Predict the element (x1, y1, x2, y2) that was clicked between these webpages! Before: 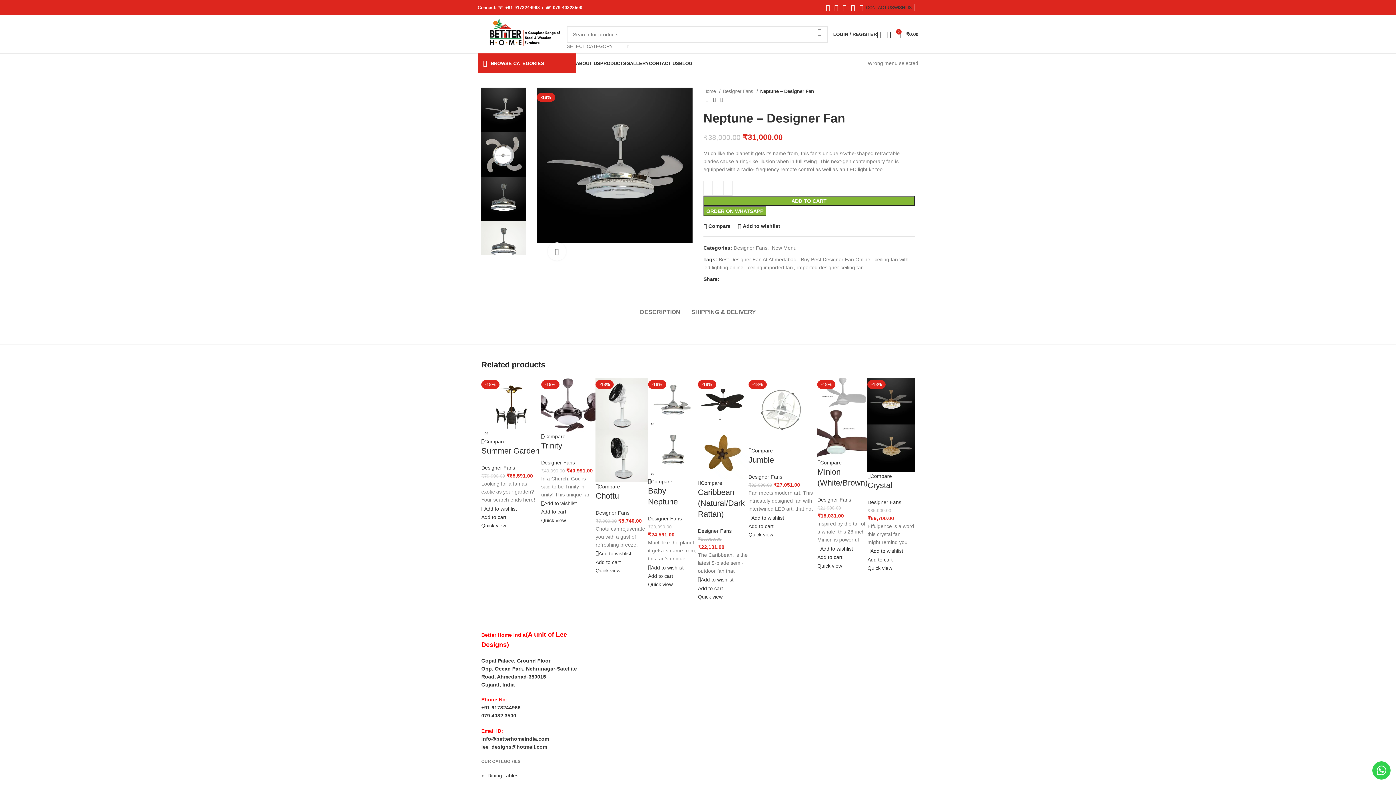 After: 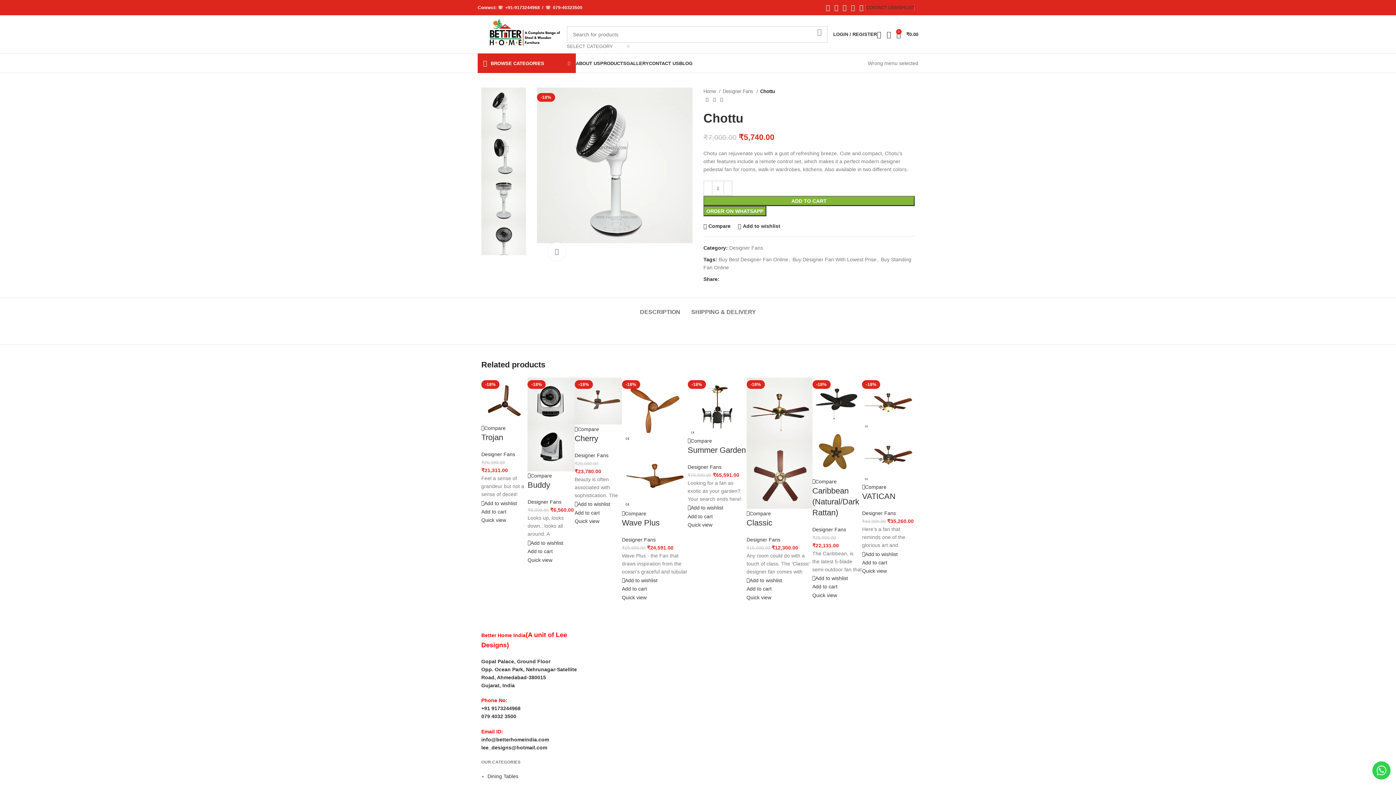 Action: bbox: (595, 566, 620, 574) label: Quick view